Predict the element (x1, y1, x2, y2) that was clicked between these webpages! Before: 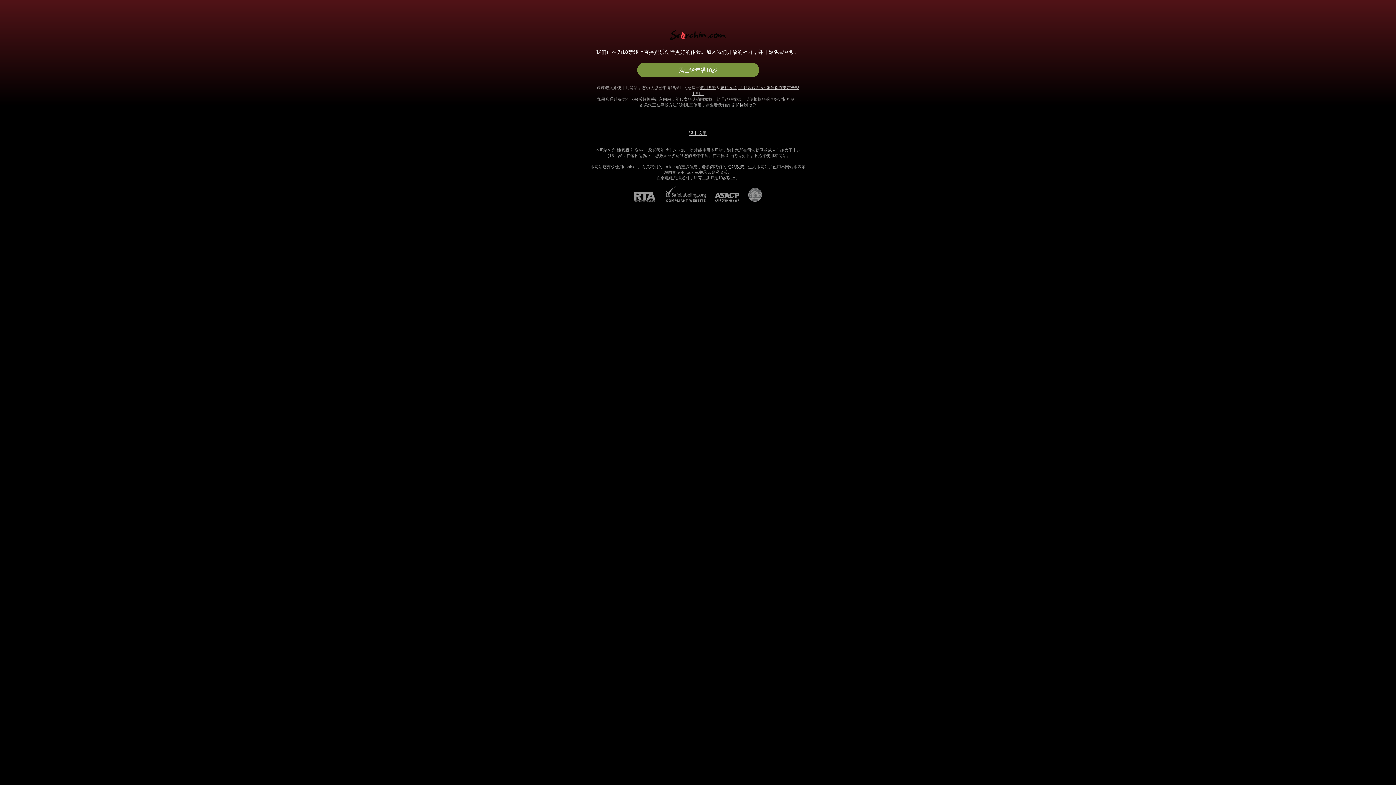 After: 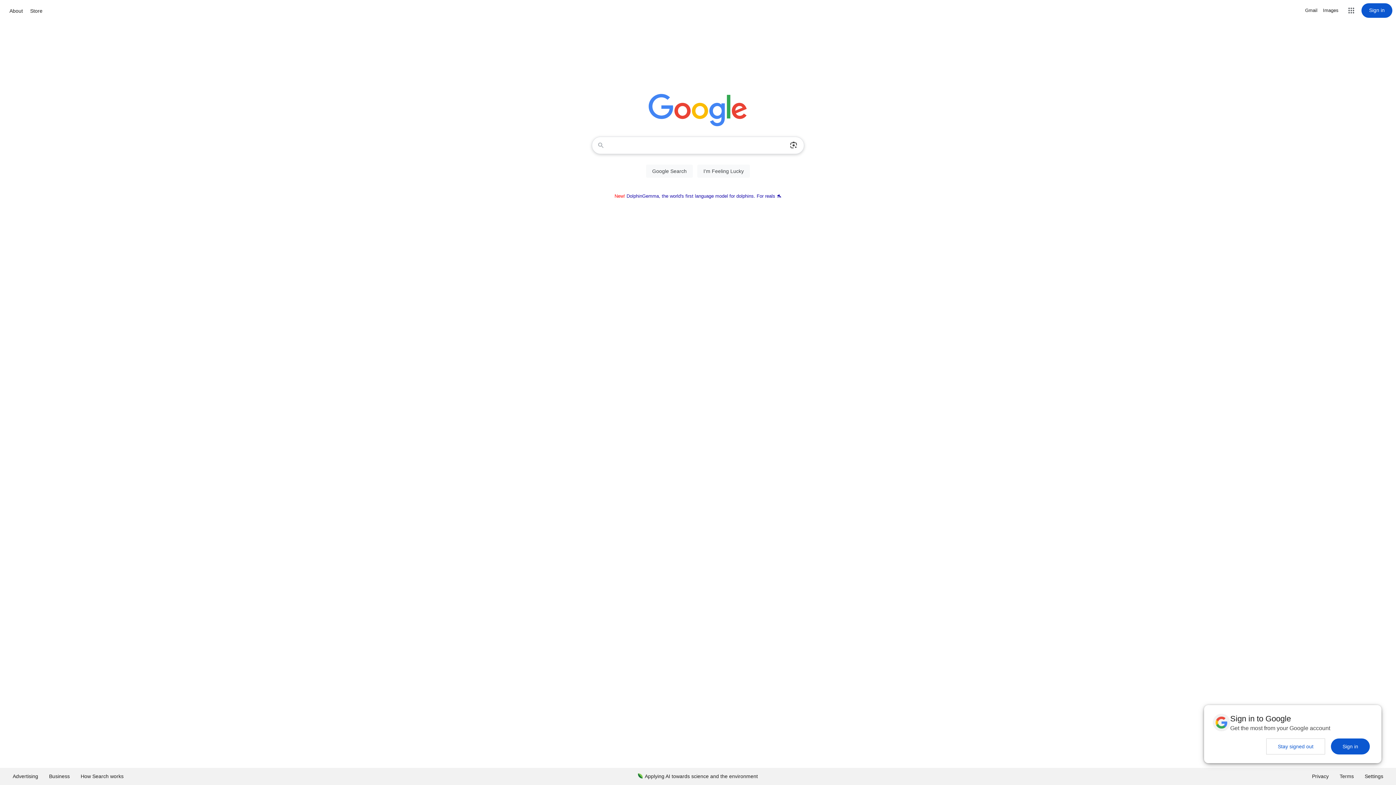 Action: label: 退出这里 bbox: (689, 130, 707, 136)